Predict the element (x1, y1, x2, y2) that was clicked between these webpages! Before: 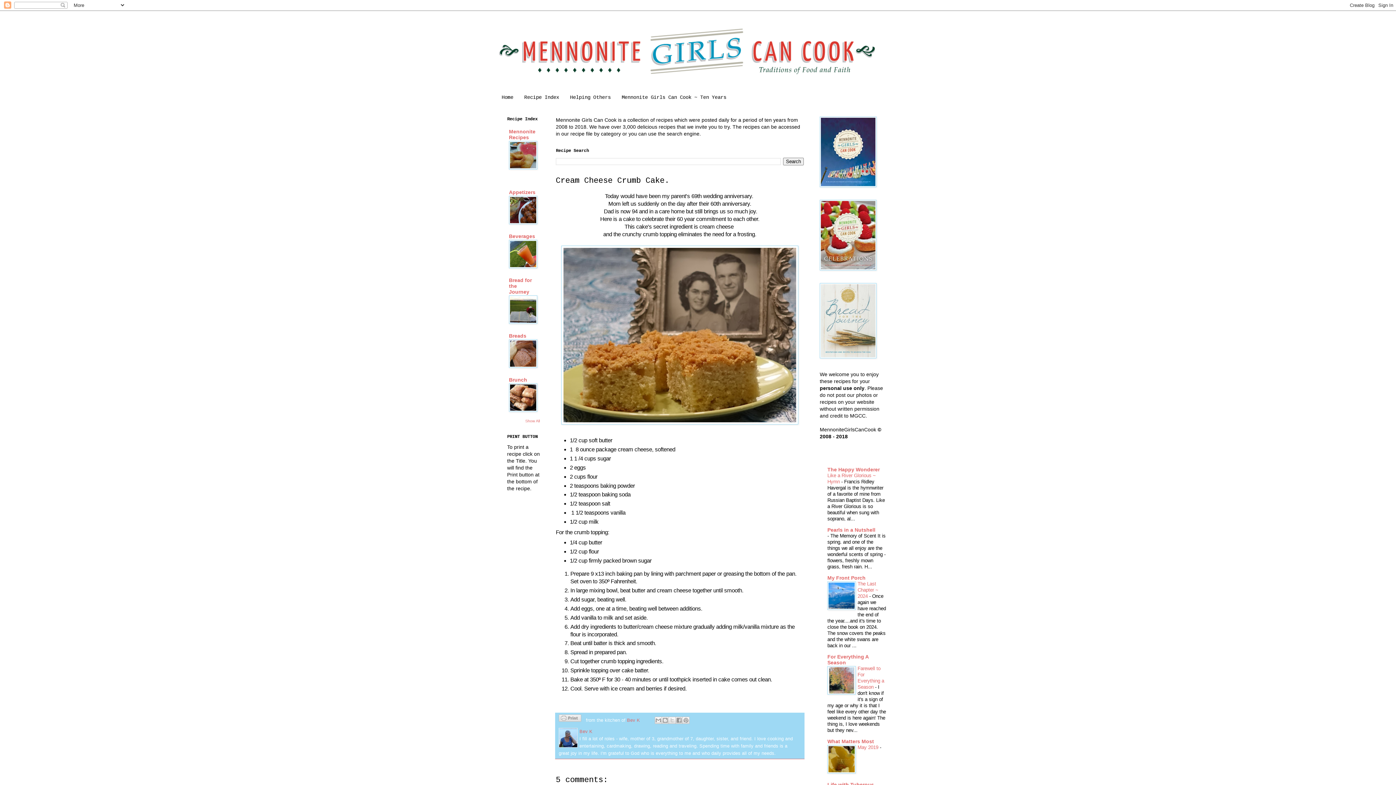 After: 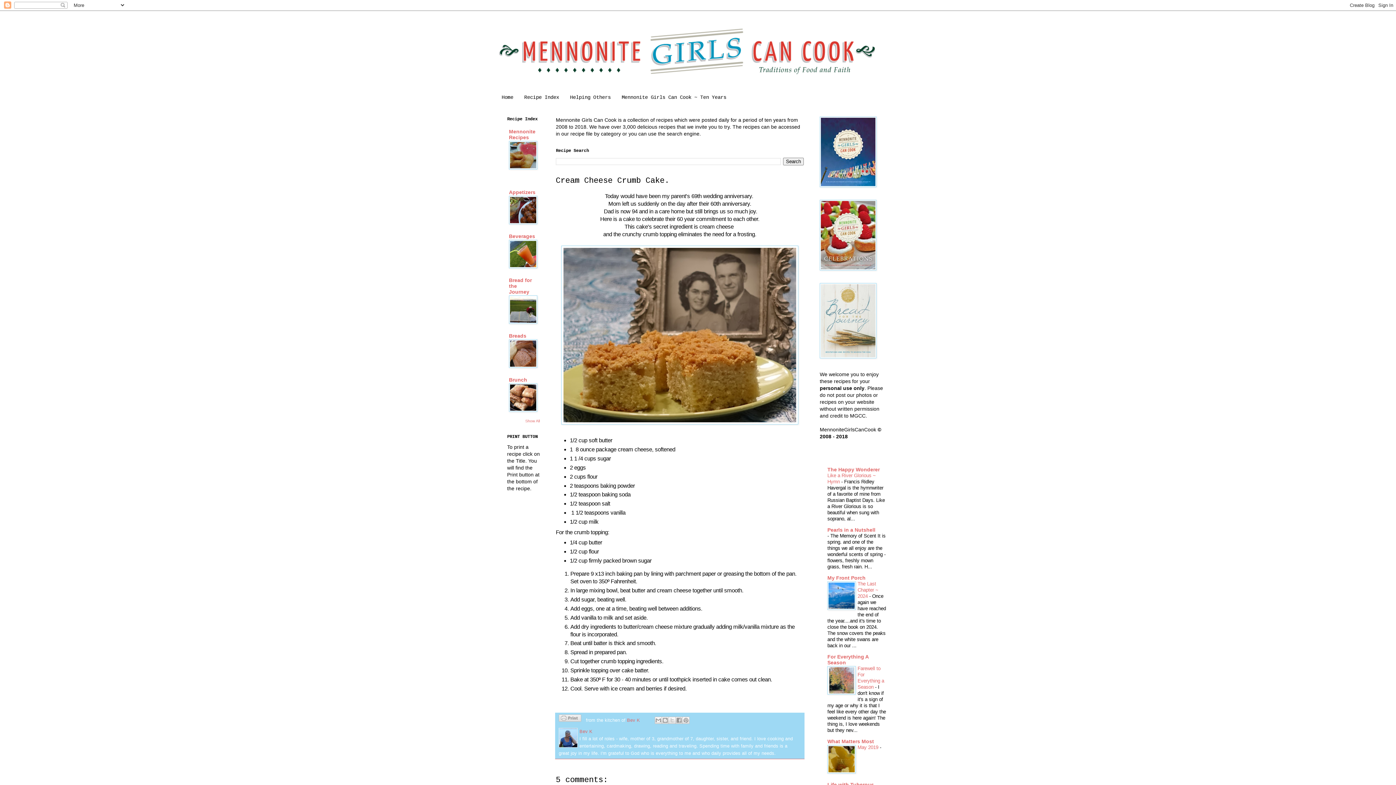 Action: bbox: (509, 264, 537, 269)